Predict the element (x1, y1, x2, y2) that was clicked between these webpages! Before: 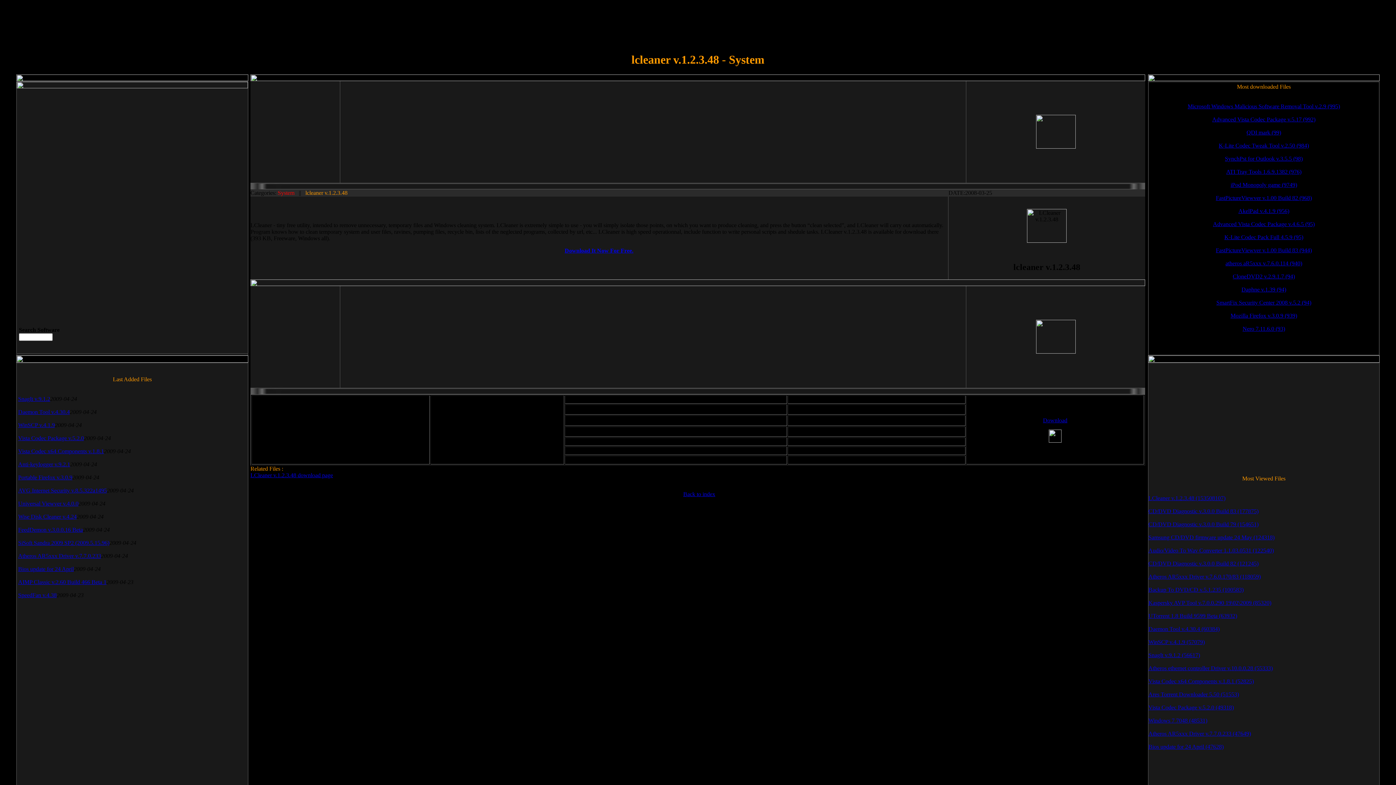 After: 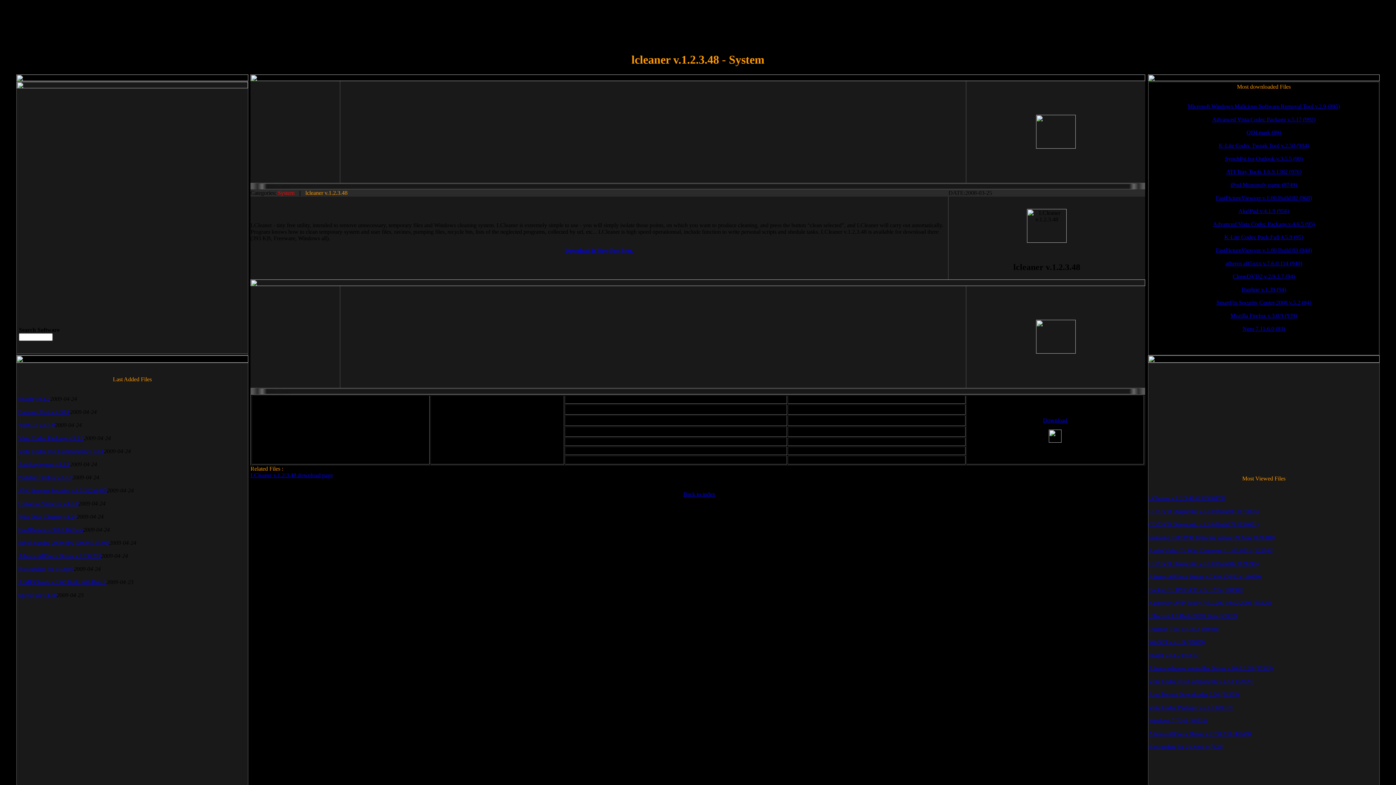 Action: label: Vista Codec Package v.5.2.0 (49318) bbox: (1148, 704, 1234, 710)